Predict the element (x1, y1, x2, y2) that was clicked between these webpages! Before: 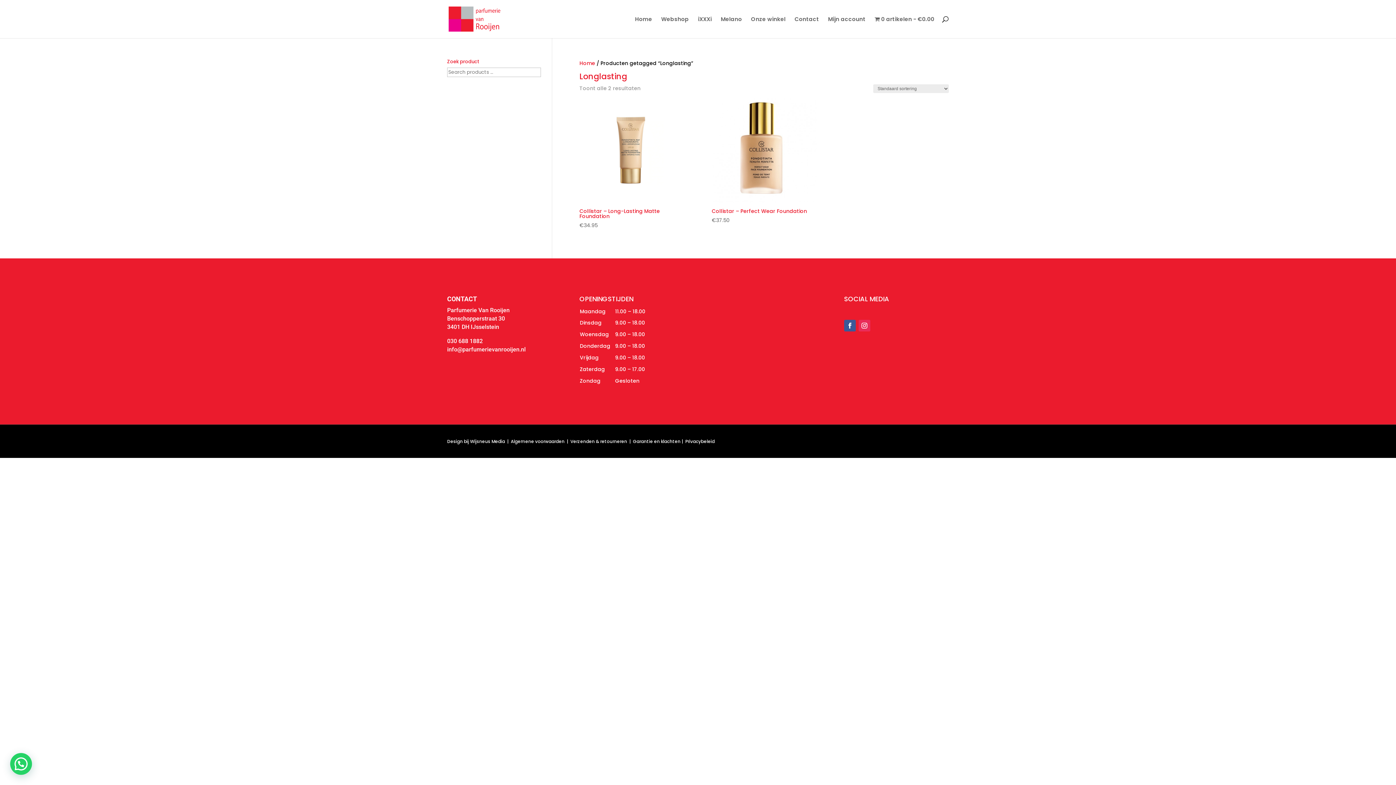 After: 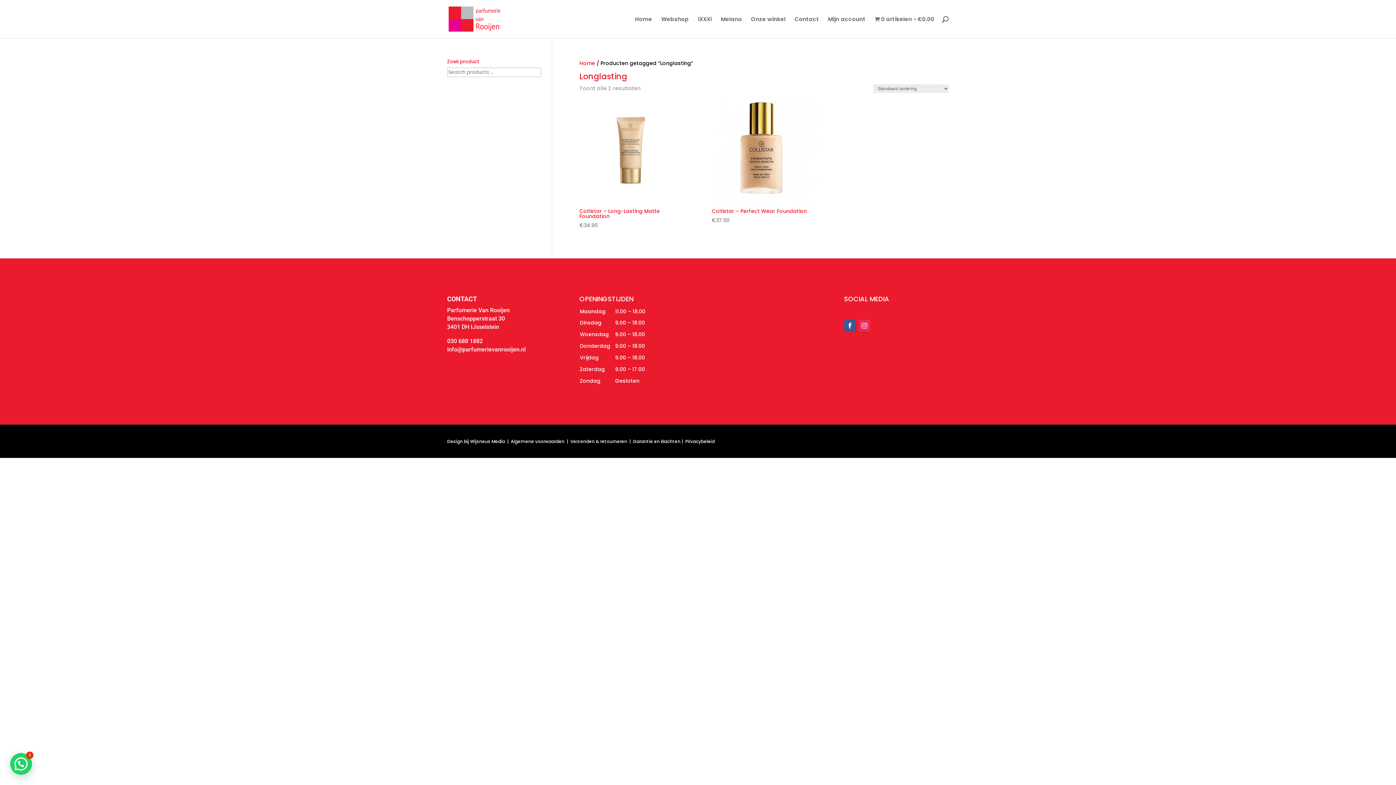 Action: bbox: (858, 319, 870, 331)